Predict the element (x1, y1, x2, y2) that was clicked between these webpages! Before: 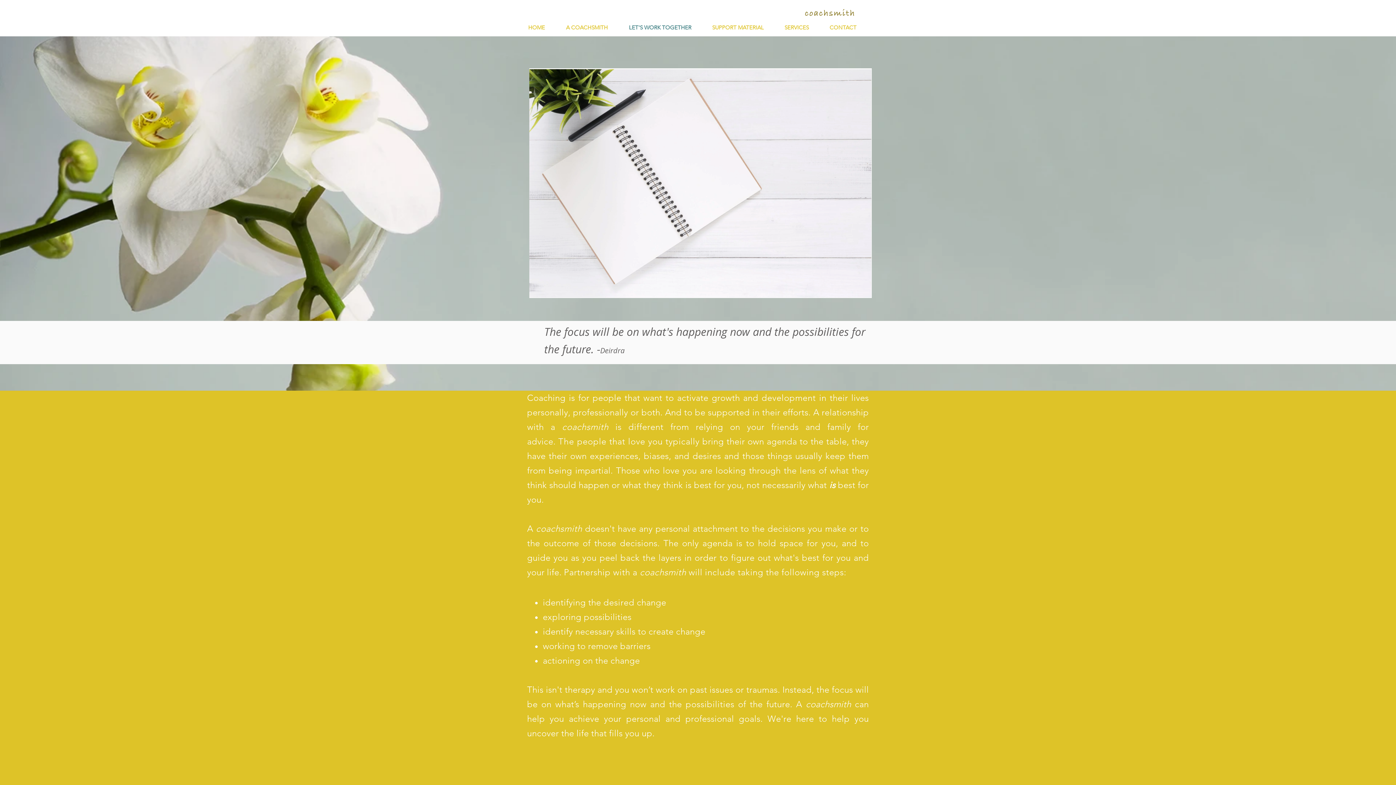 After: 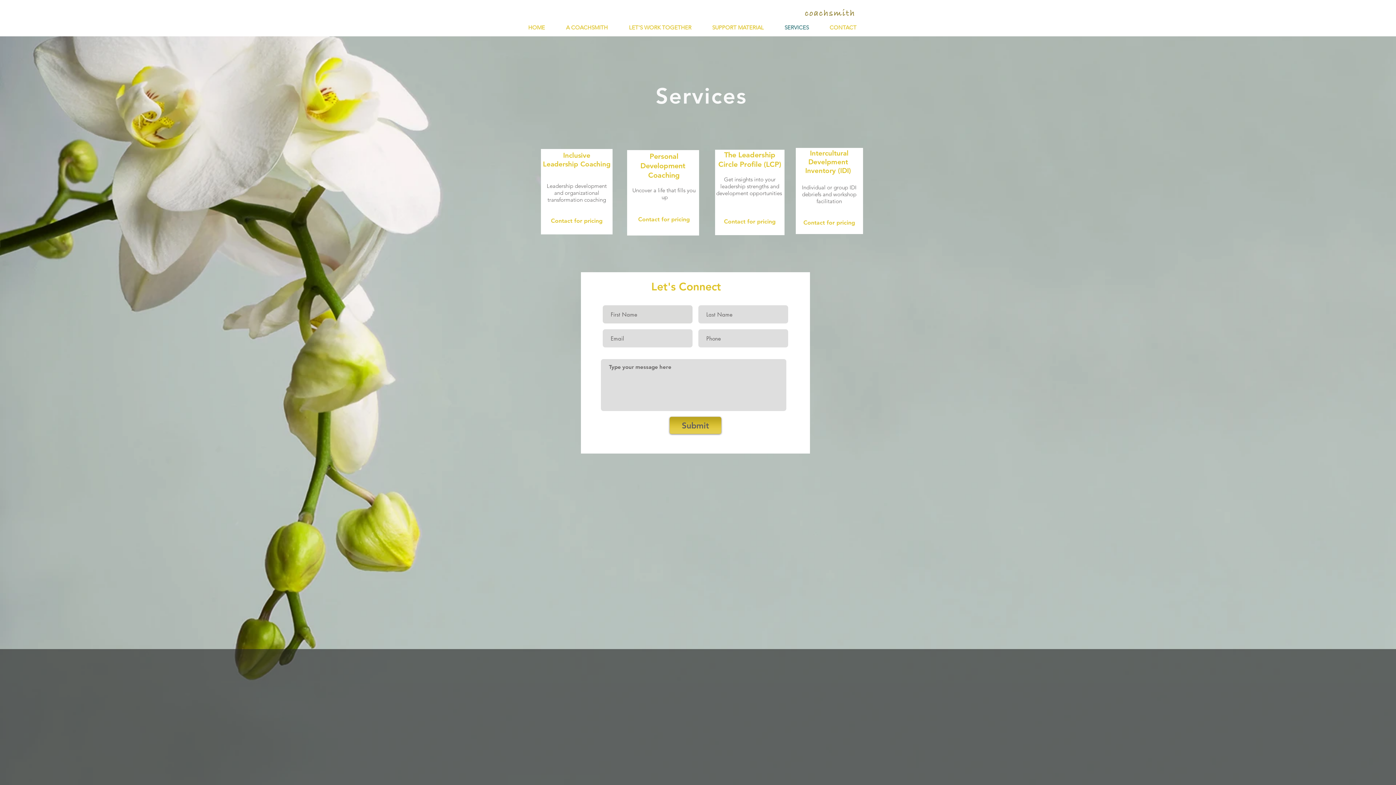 Action: bbox: (779, 18, 824, 36) label: SERVICES